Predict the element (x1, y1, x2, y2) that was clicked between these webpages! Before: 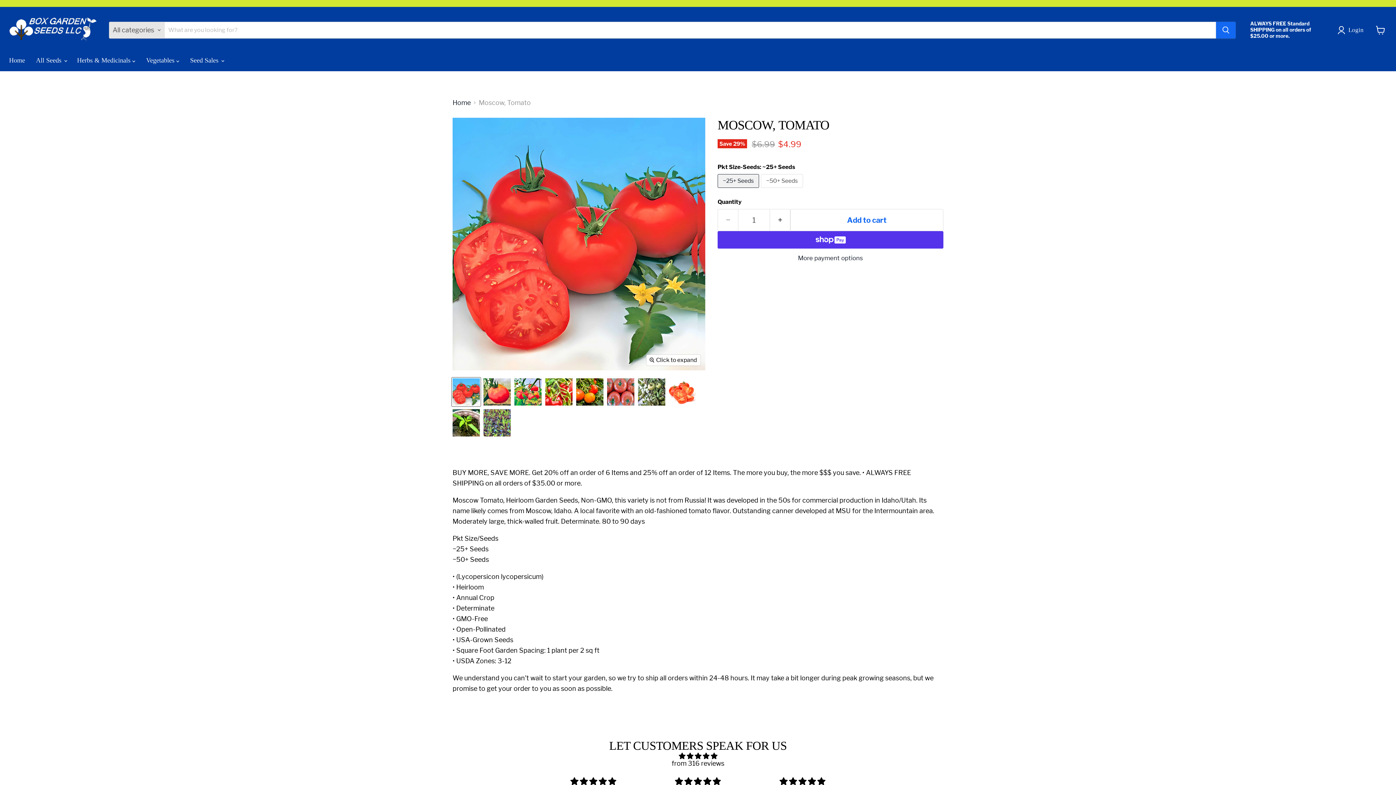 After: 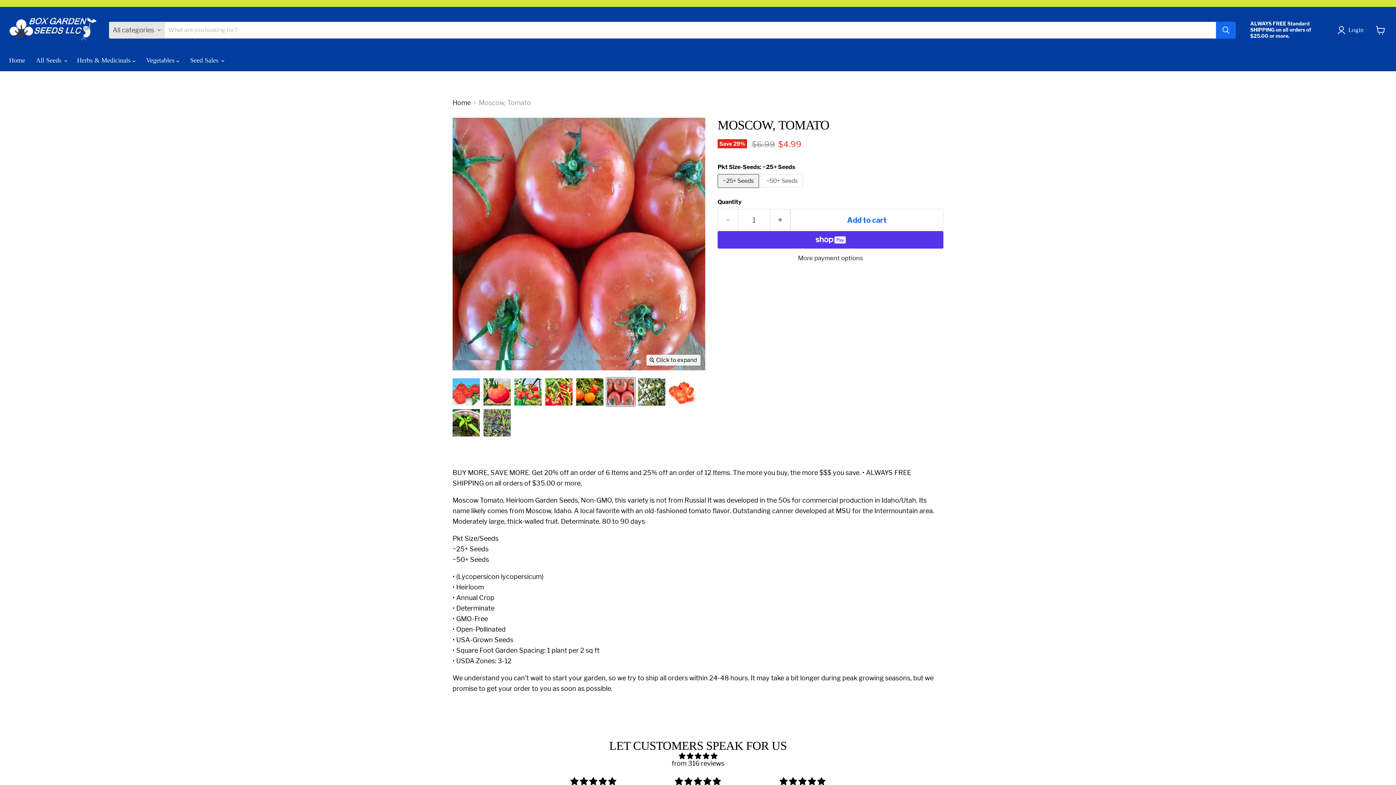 Action: label: Moscow, Tomato - BoxGardenSeedsLLC - Tomatoes,Tomatillos - Seeds -  thumbnail bbox: (606, 377, 635, 406)